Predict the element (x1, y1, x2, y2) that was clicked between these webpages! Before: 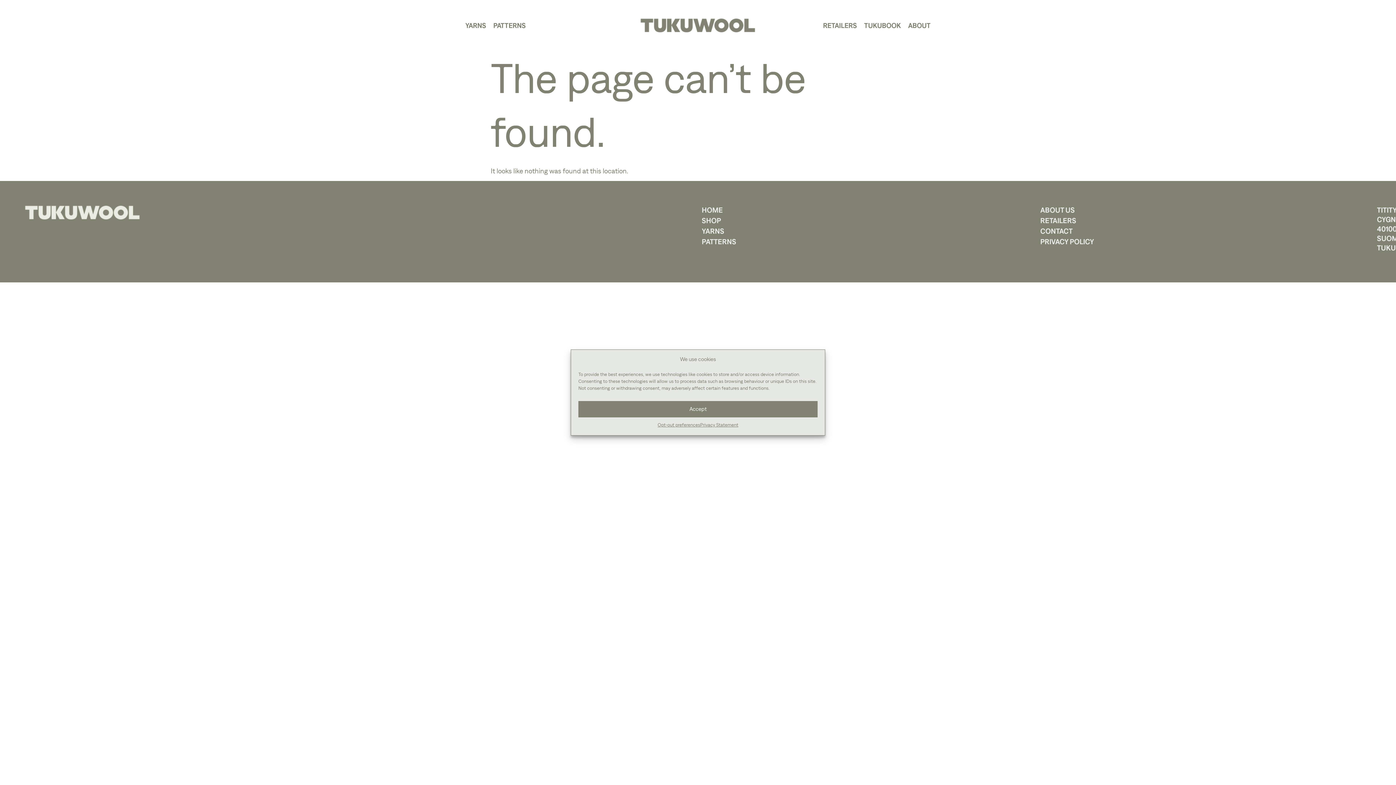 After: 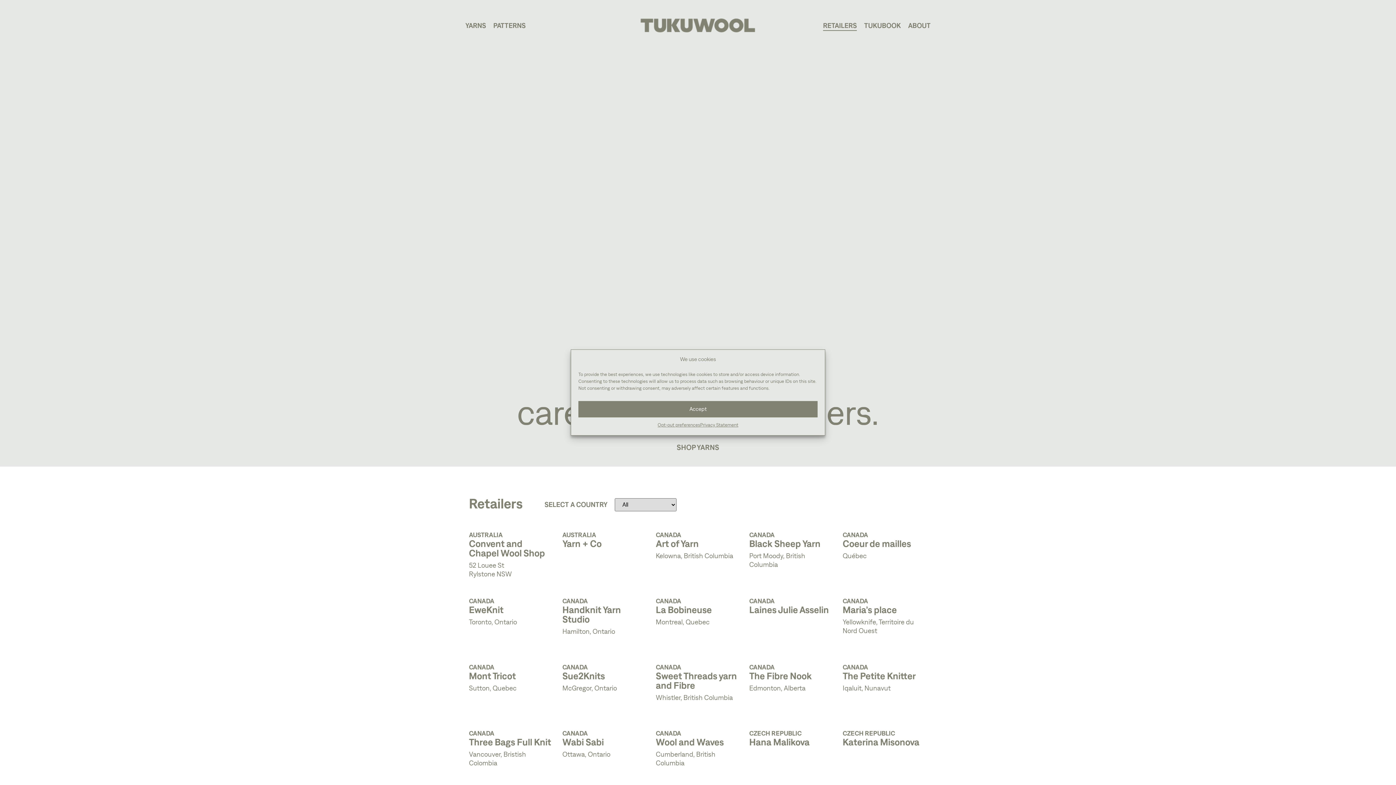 Action: bbox: (823, 20, 857, 30) label: RETAILERS